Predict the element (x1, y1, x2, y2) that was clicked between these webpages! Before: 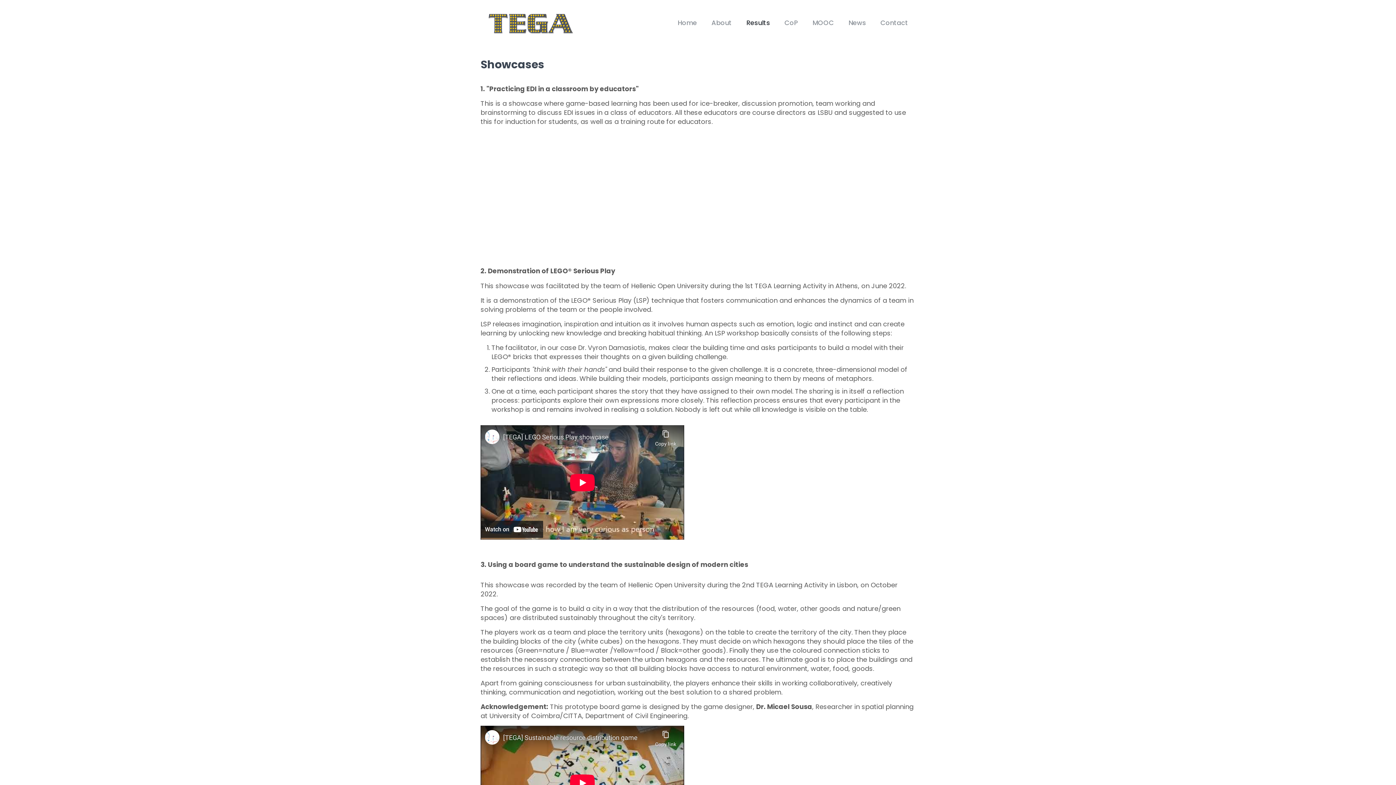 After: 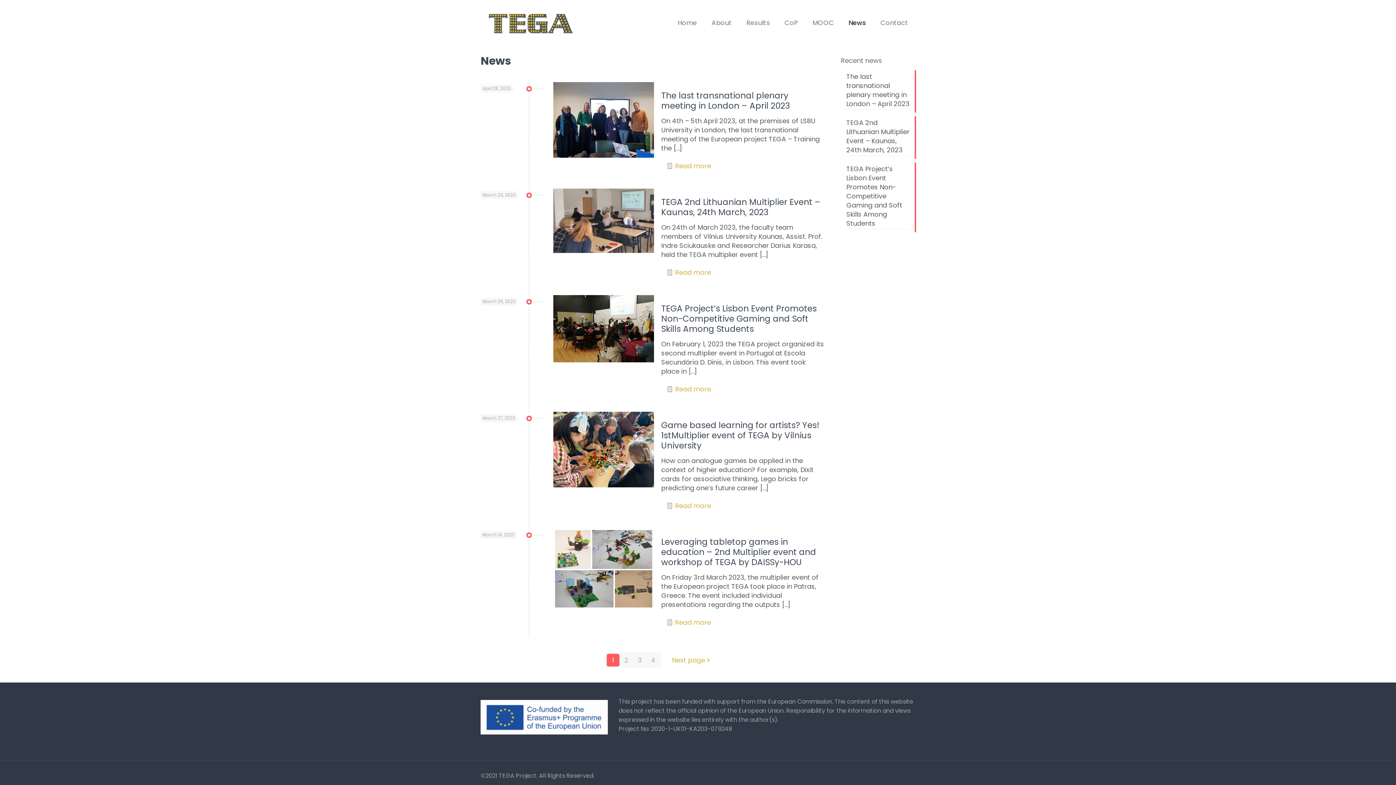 Action: bbox: (841, 0, 873, 45) label: News